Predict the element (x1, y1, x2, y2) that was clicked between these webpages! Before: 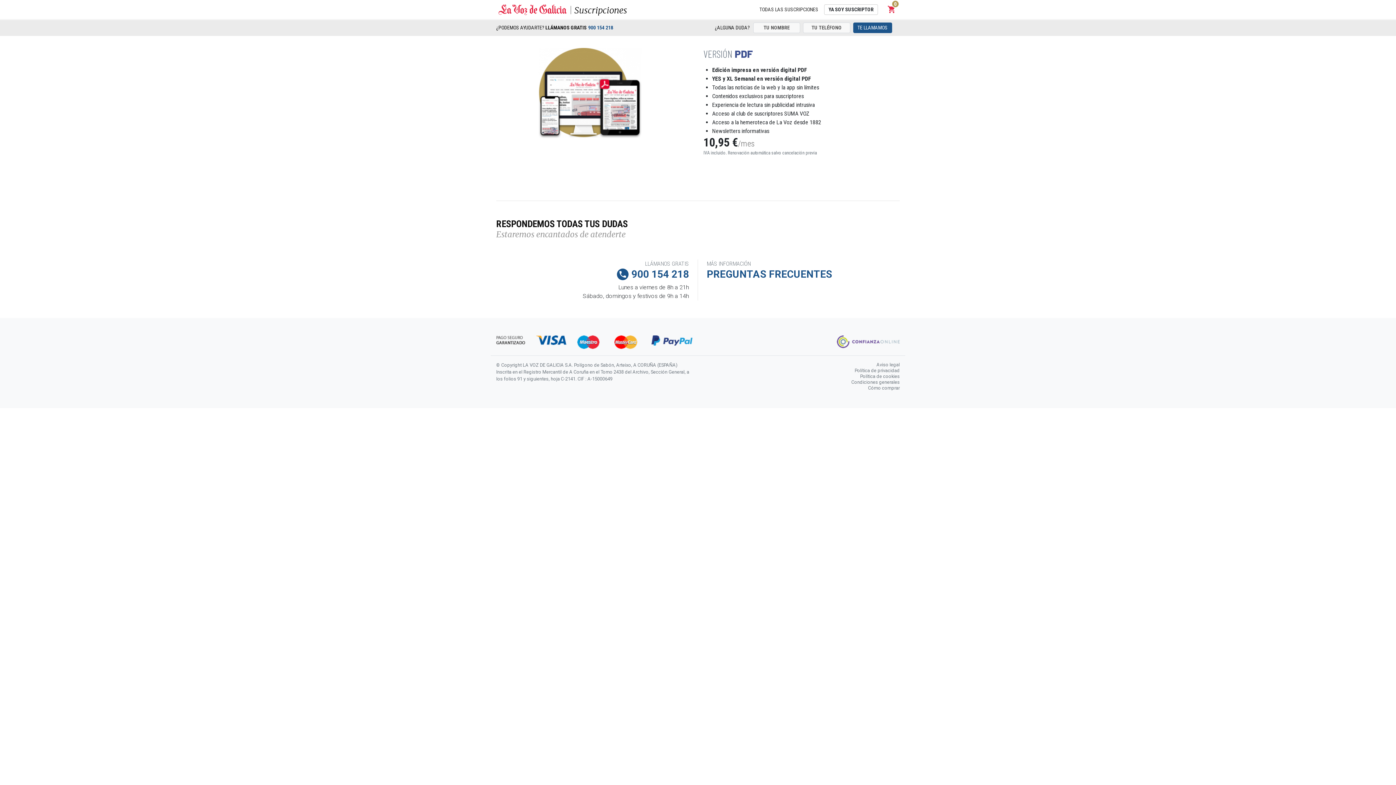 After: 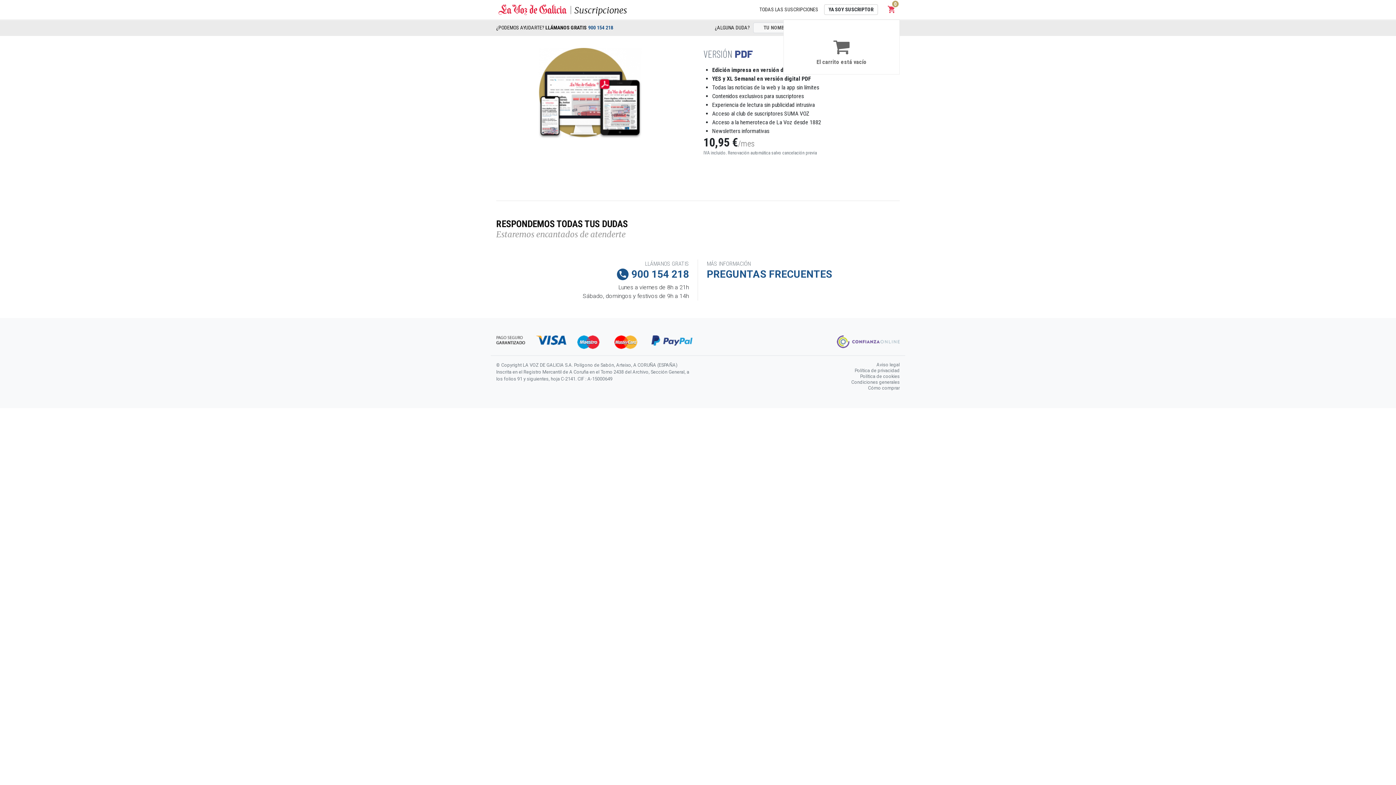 Action: bbox: (884, 0, 900, 18) label: shopping_cart
Carrito
0